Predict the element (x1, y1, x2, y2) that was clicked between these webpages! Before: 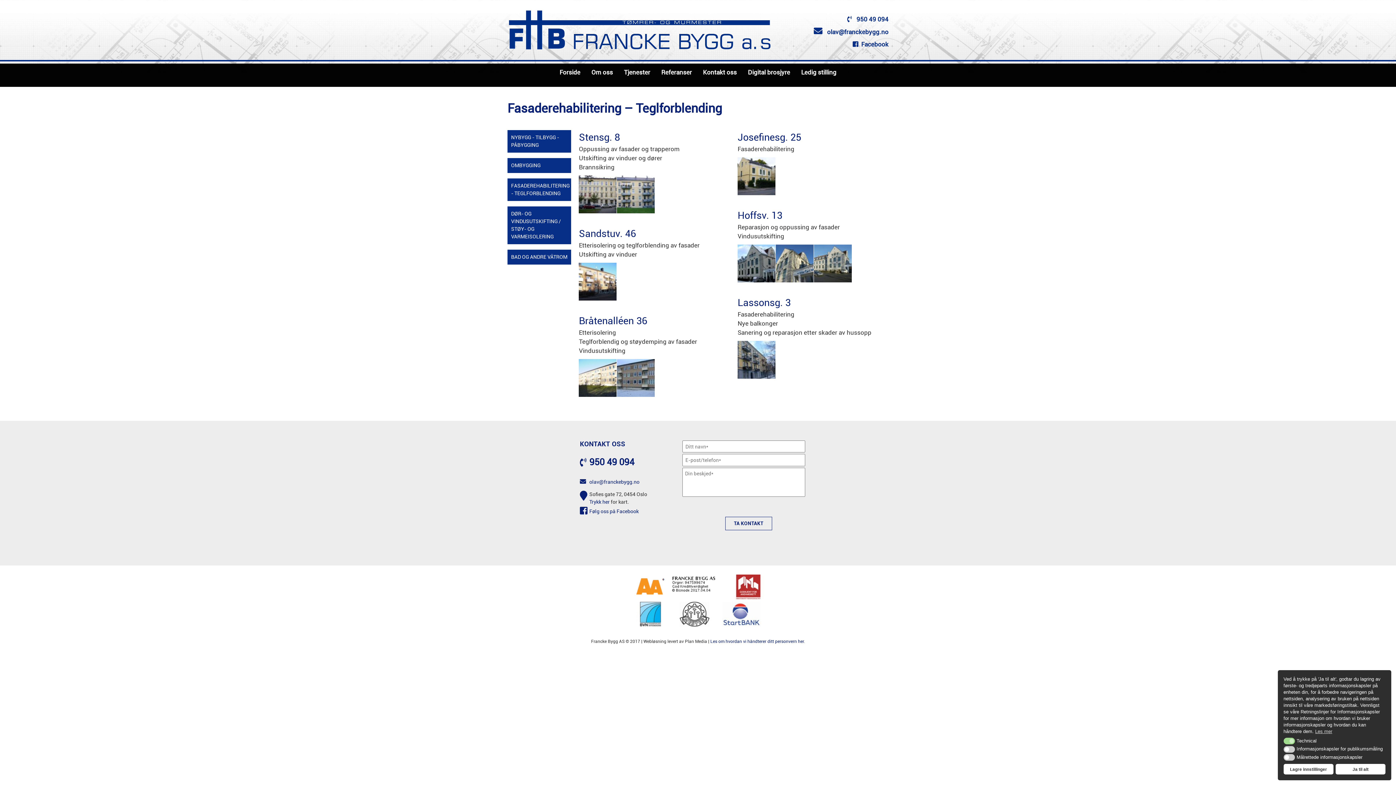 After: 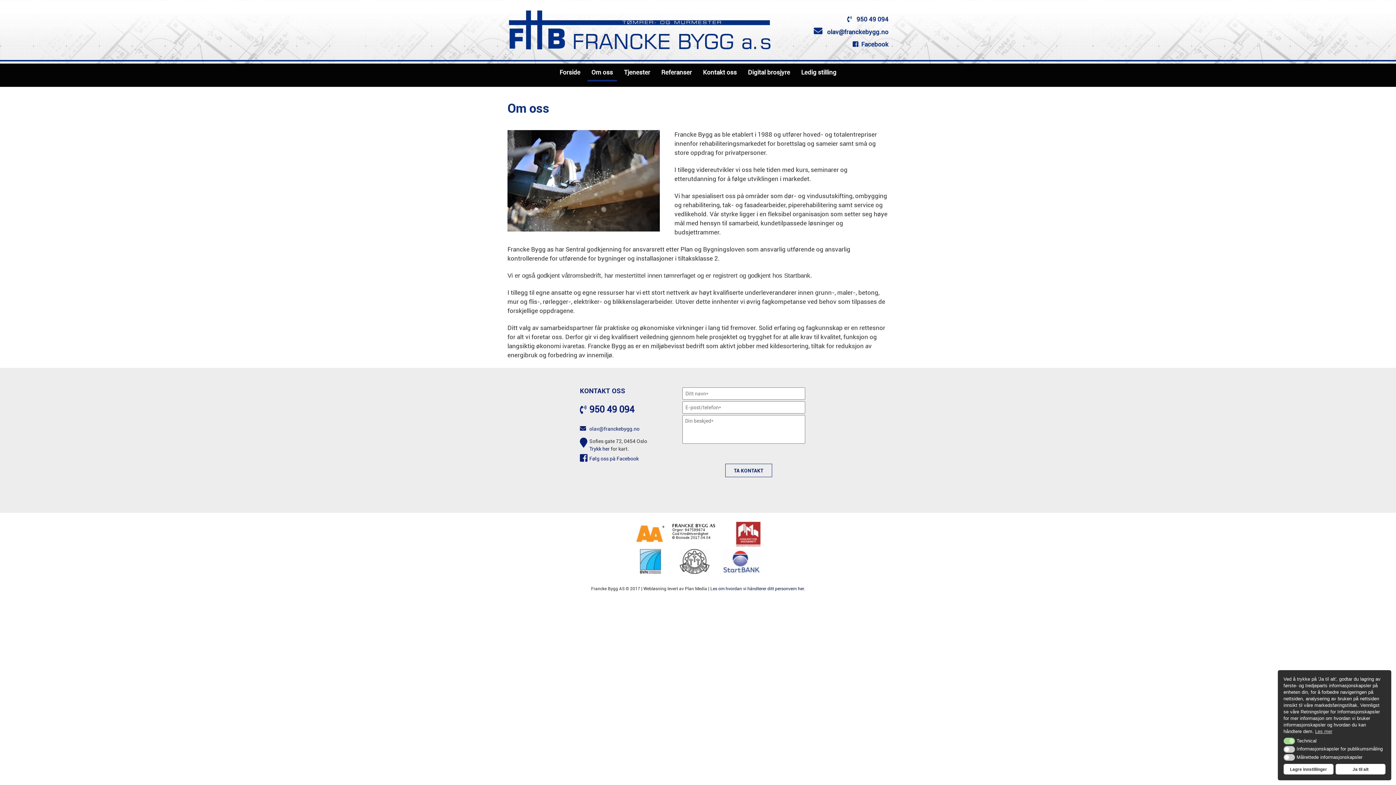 Action: label: Om oss bbox: (591, 68, 613, 75)